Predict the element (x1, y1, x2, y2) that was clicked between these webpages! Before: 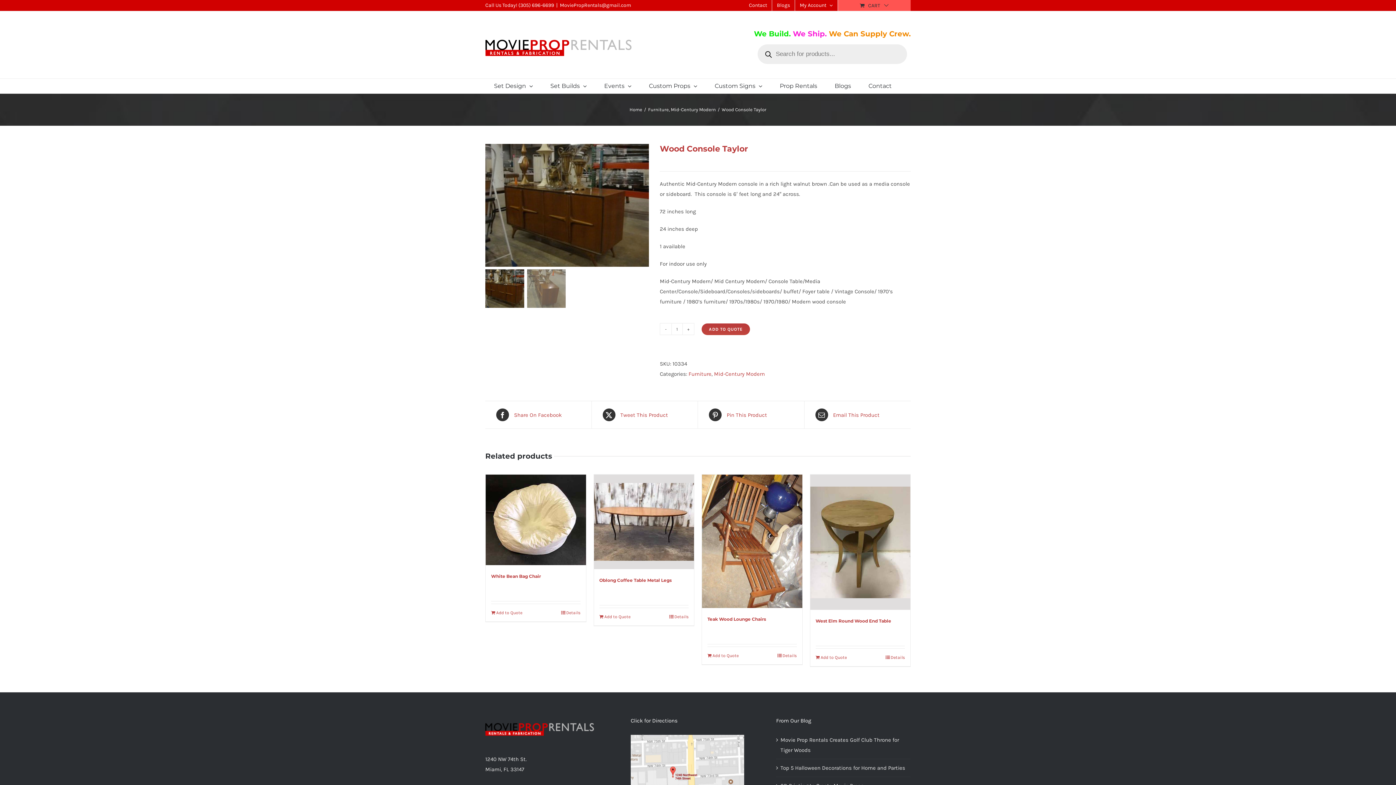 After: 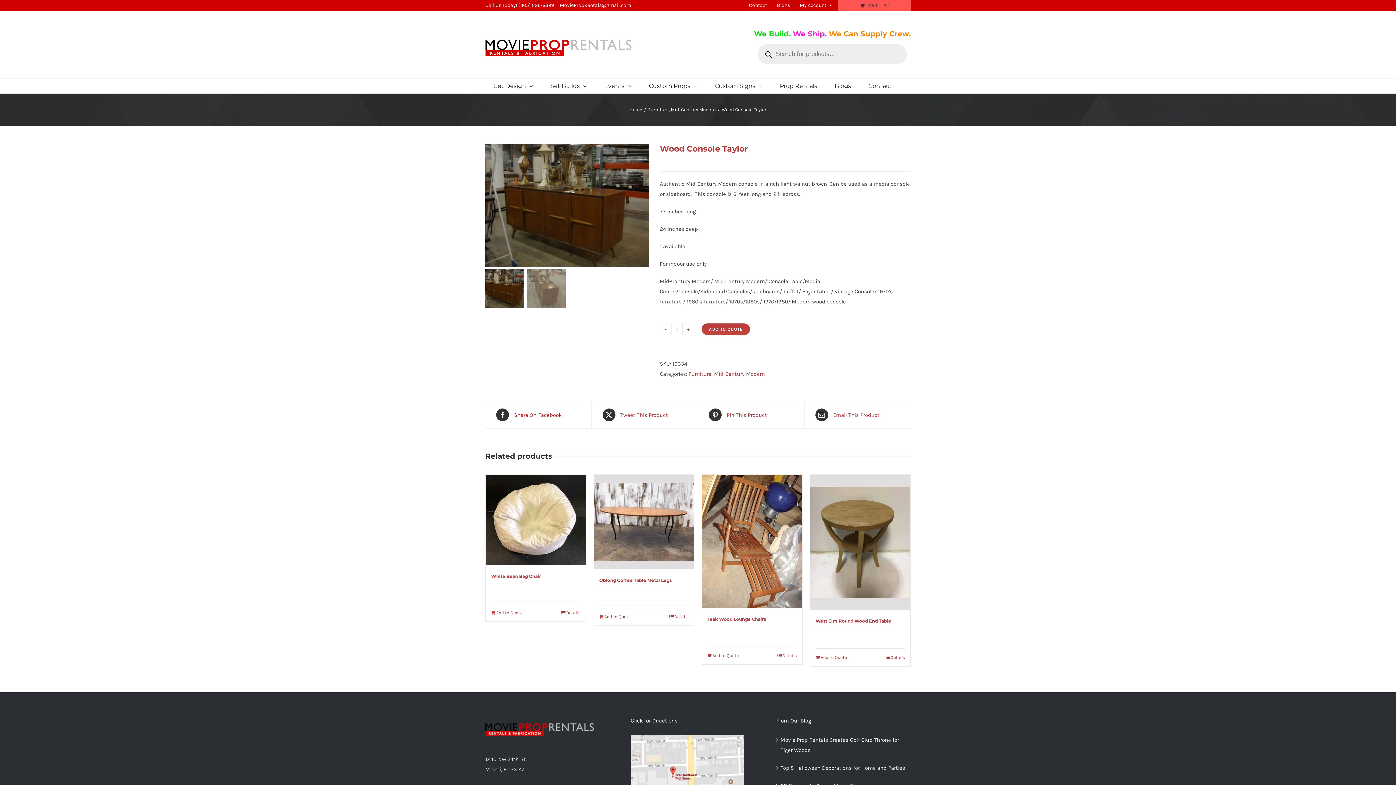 Action: label:  Share On Facebook bbox: (496, 408, 580, 421)